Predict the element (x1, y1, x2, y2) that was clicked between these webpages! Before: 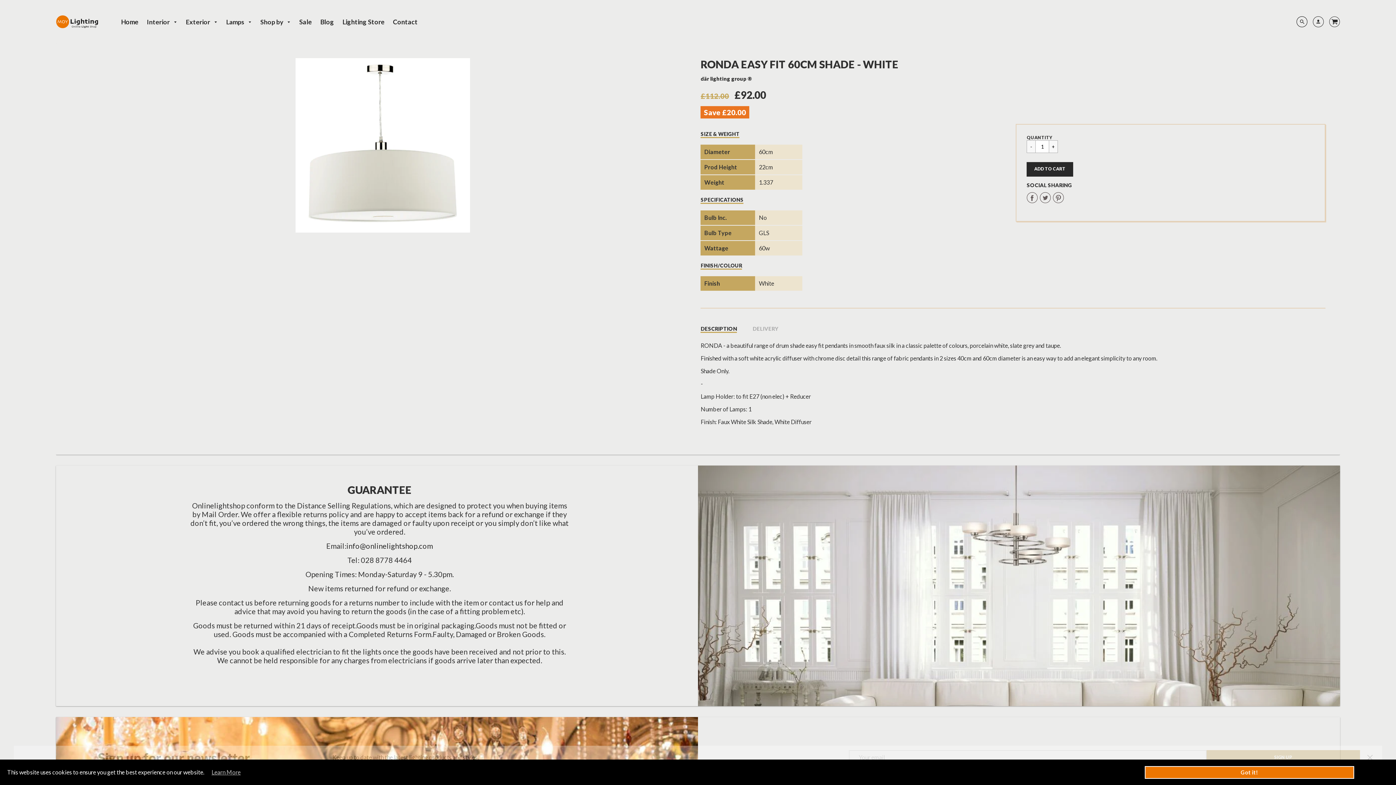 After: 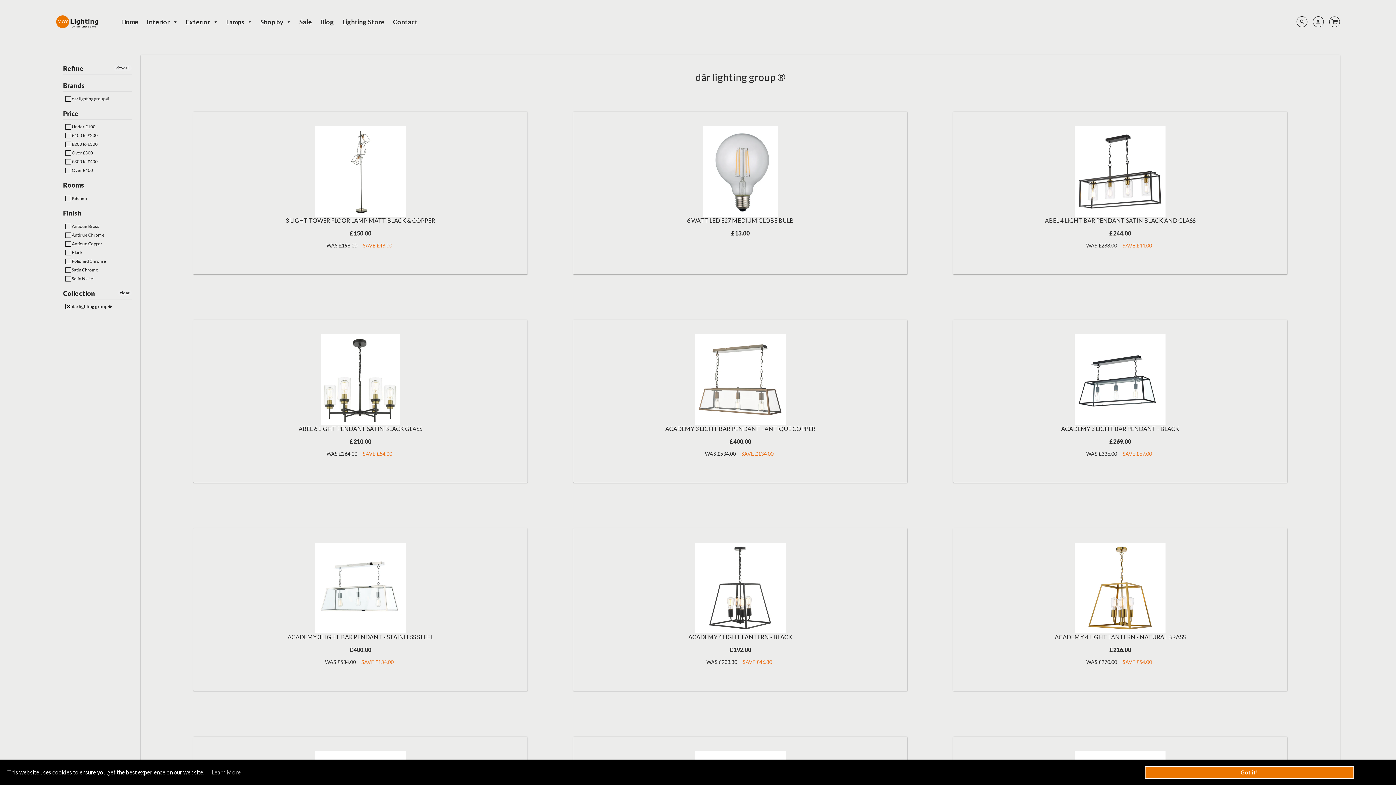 Action: label: där lighting group ® bbox: (700, 75, 752, 81)